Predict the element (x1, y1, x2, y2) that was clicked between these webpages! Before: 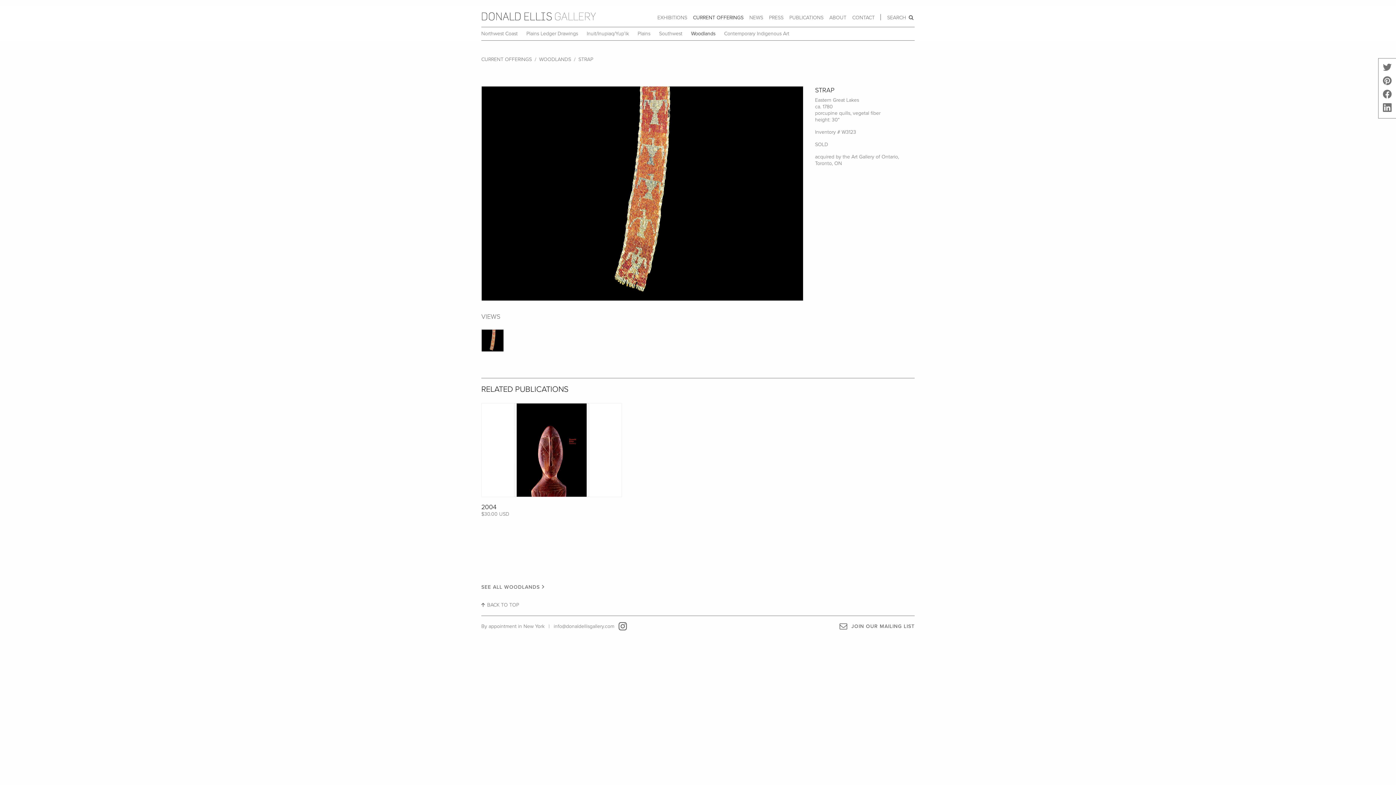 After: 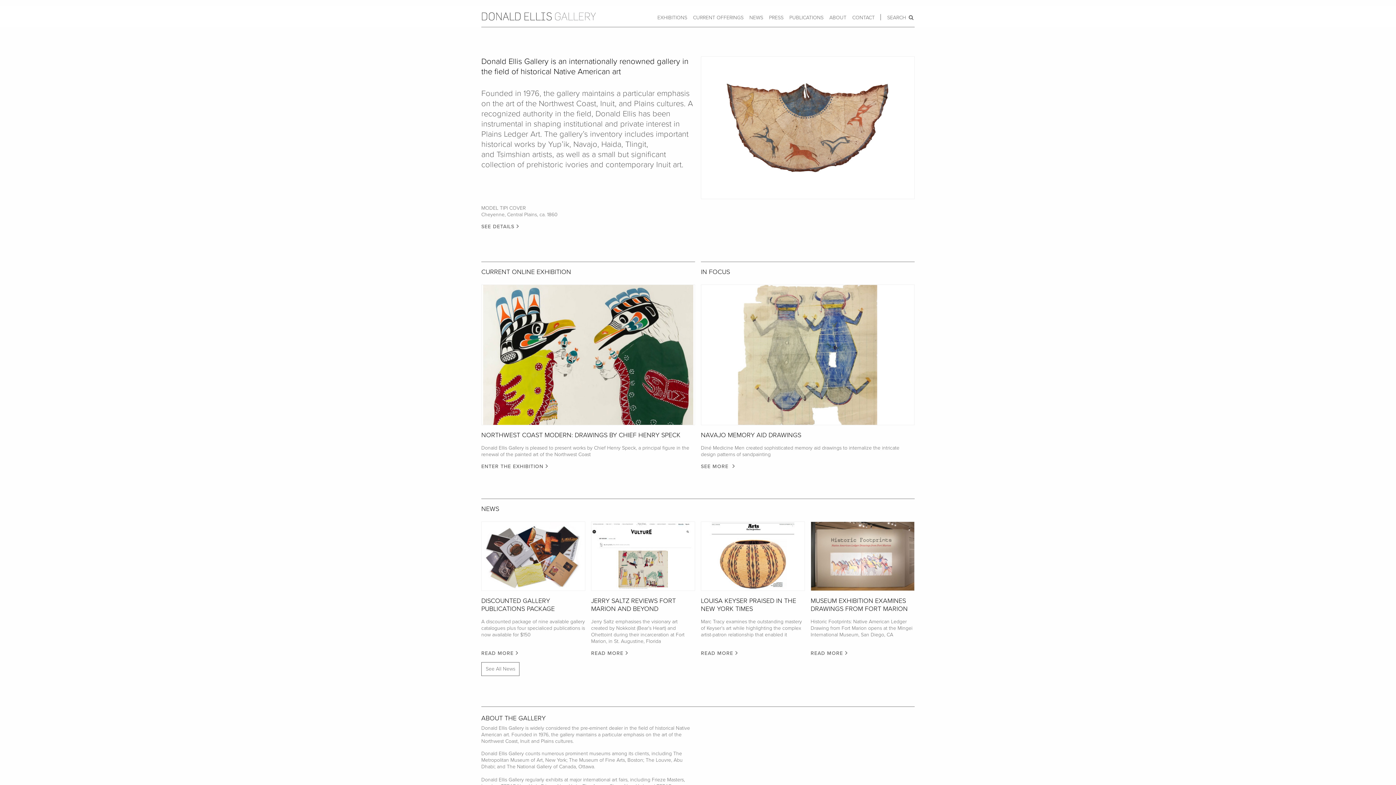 Action: bbox: (481, 12, 596, 19)